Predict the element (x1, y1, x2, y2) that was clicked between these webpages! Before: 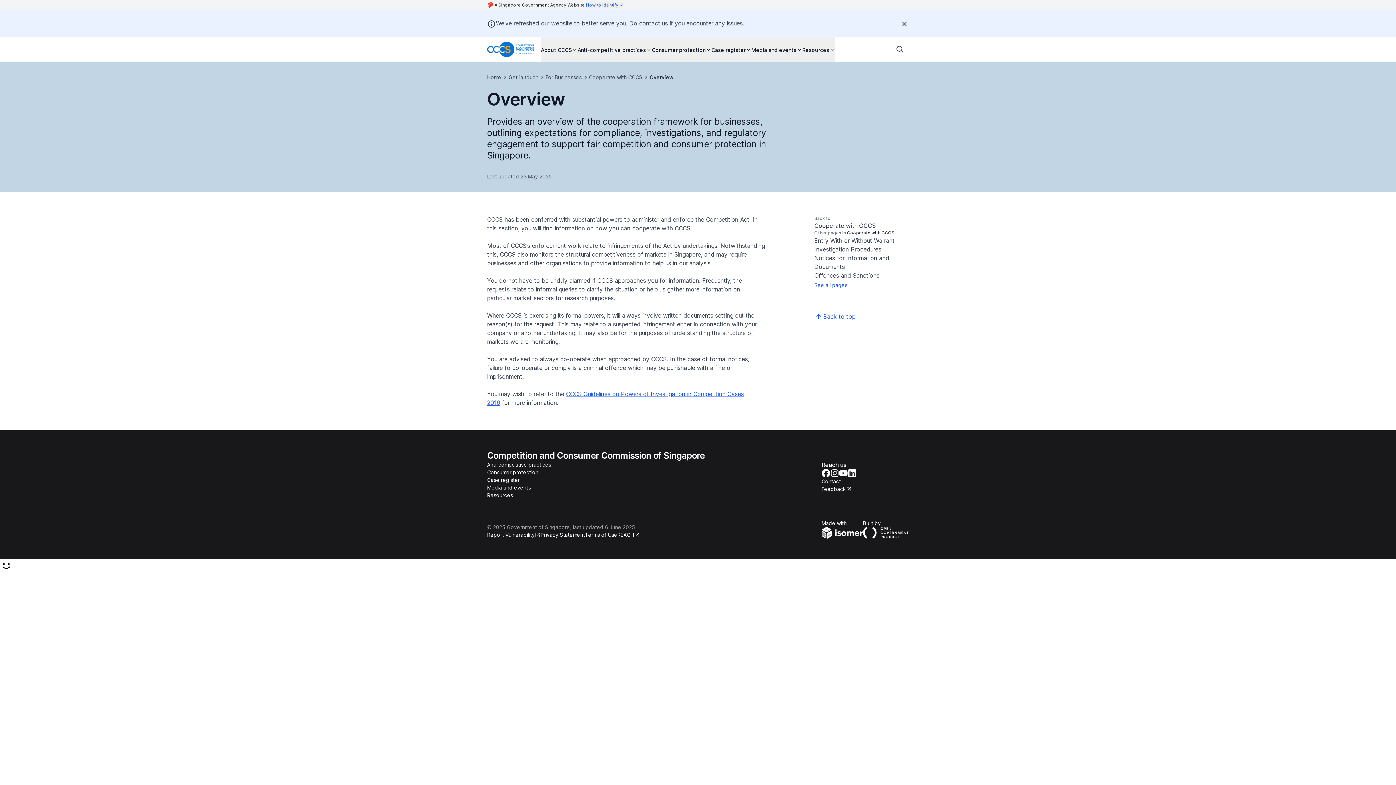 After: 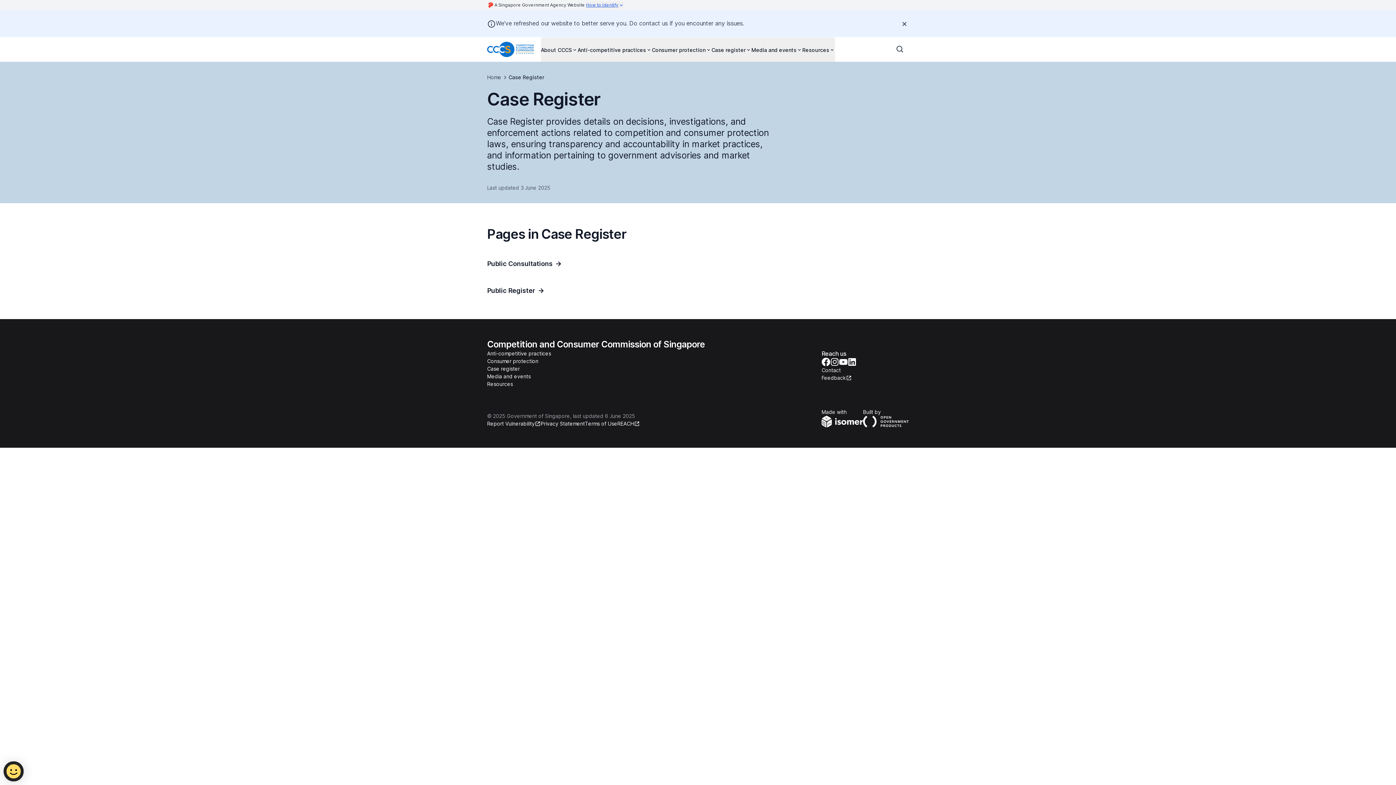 Action: label: Case register bbox: (487, 476, 520, 484)